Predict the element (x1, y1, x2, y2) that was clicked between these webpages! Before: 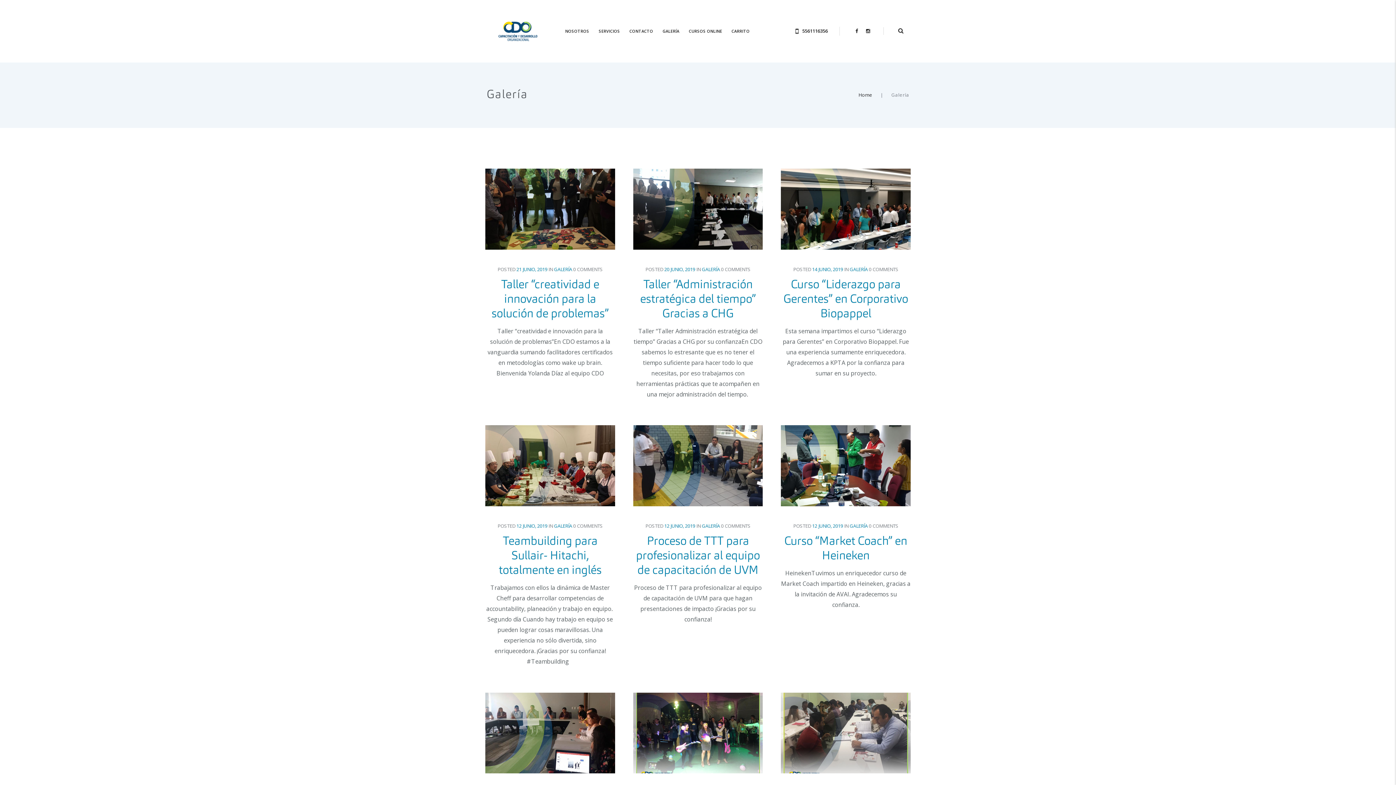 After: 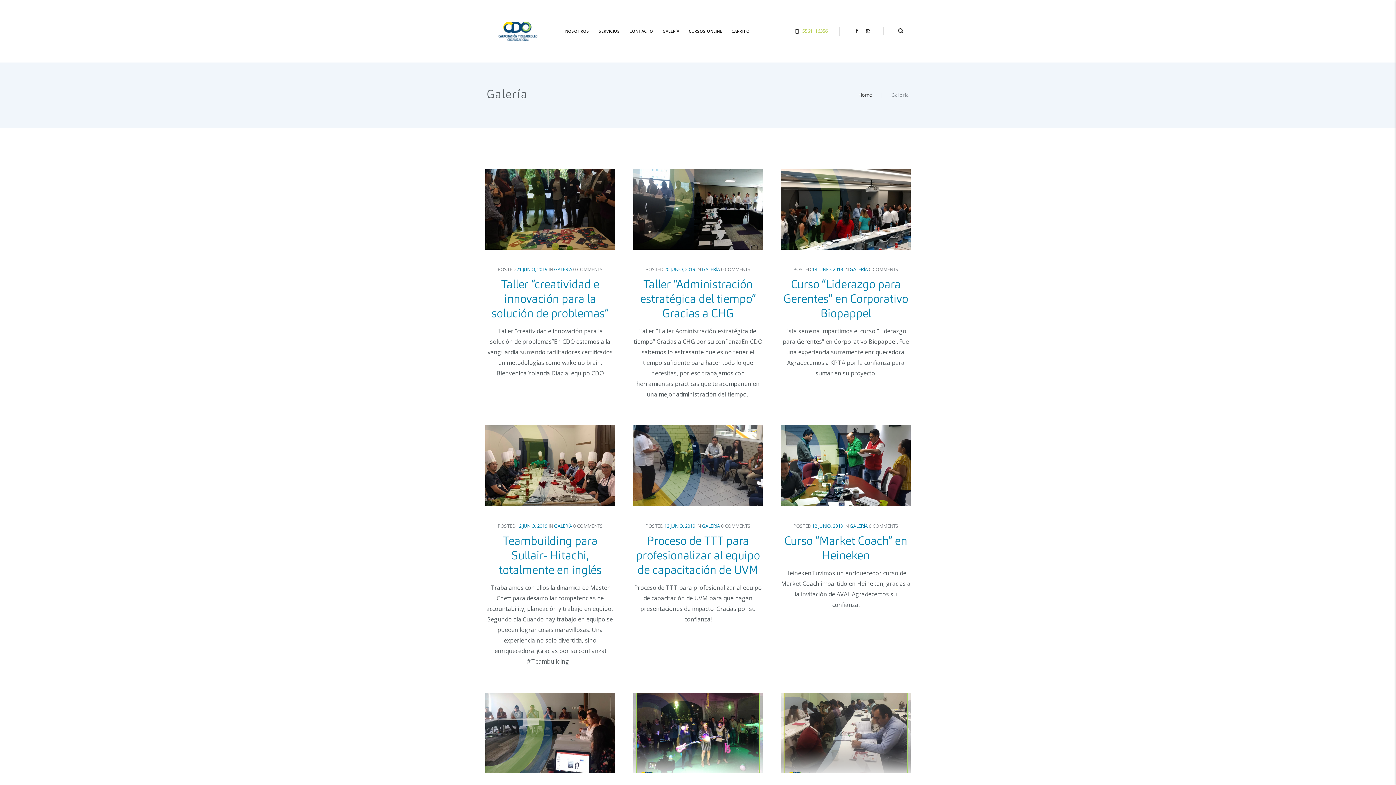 Action: bbox: (802, 27, 827, 34) label: 5561116356